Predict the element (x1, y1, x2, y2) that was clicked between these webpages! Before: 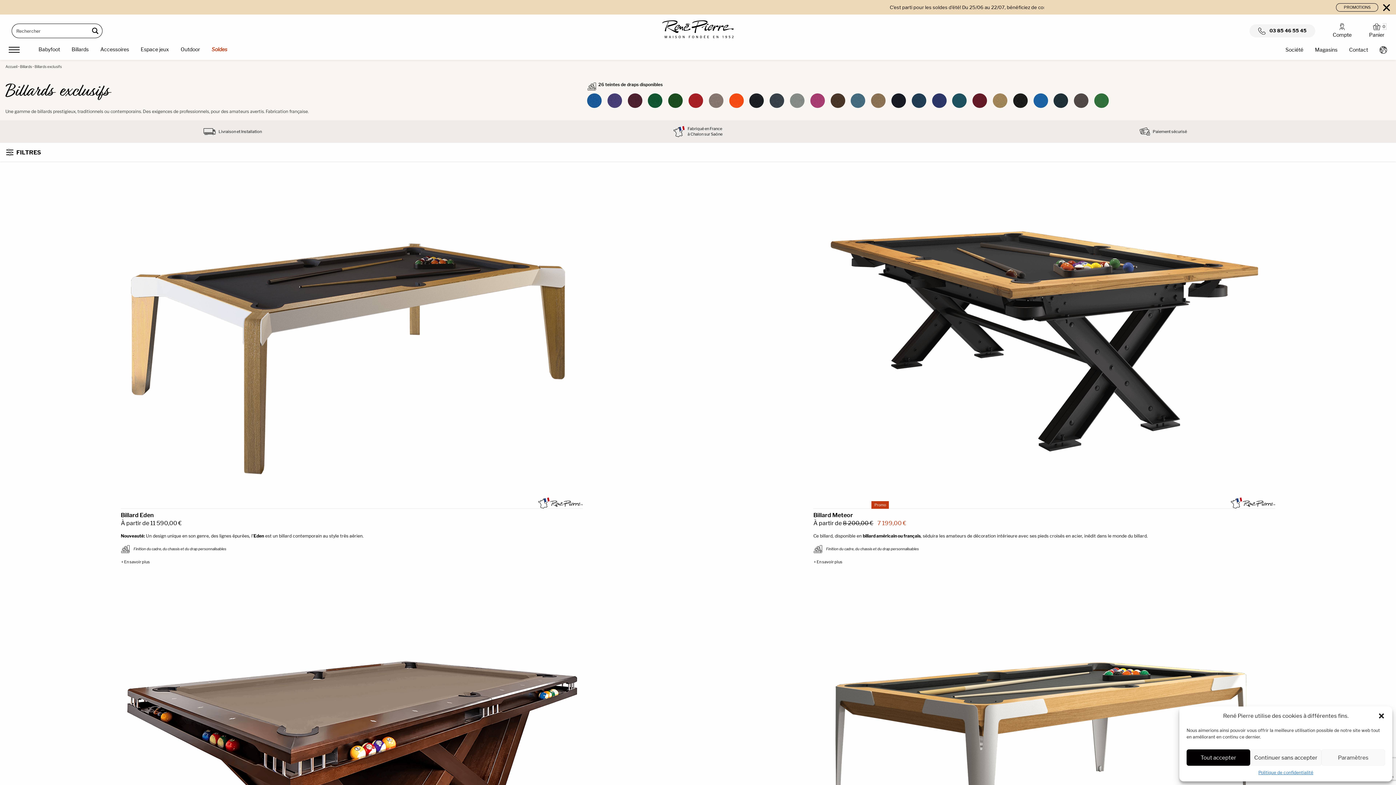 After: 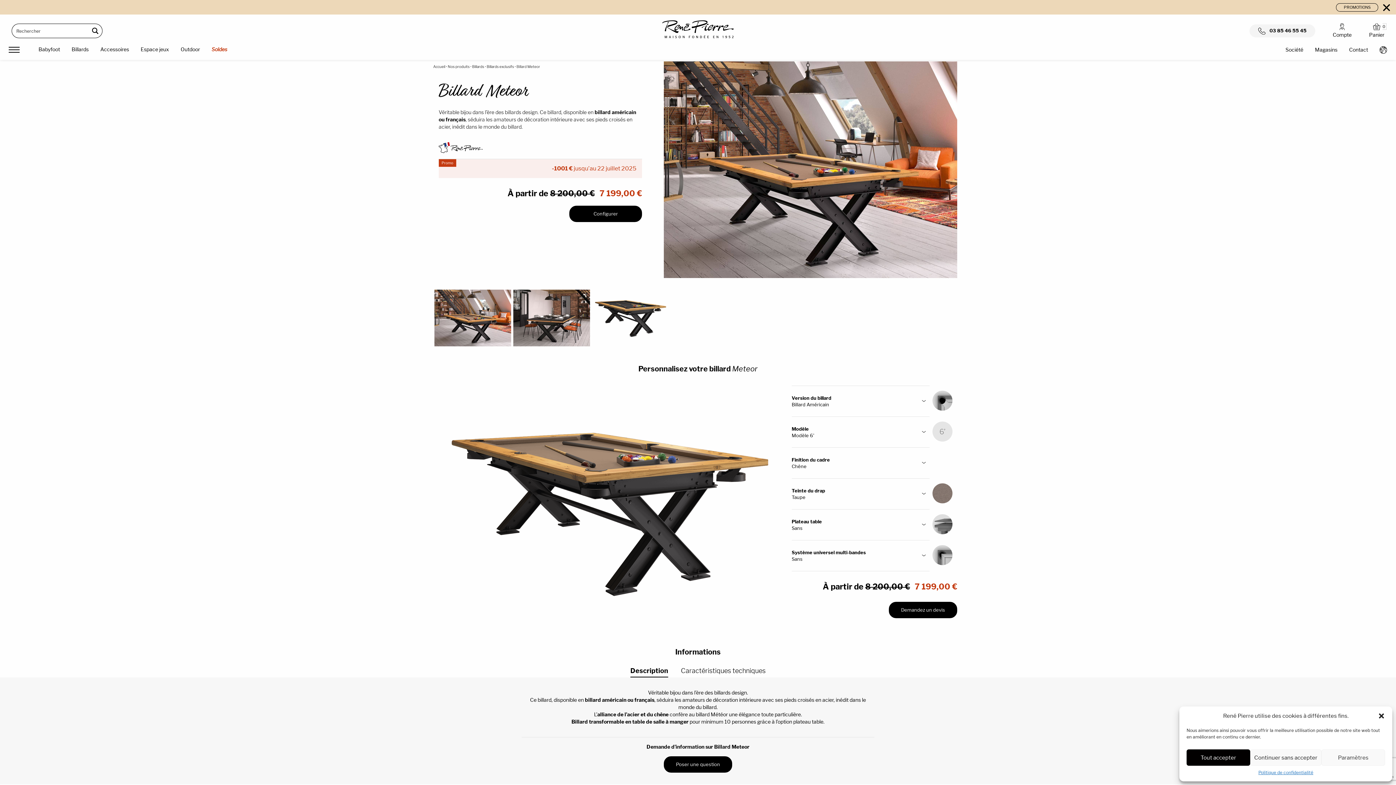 Action: bbox: (813, 167, 1275, 554) label: Billard Meteor
À partir de 8 200,00 € 7 199,00 €

Ce billard, disponible en billard américain ou français, séduira les amateurs de décoration intérieure avec ses pieds croisés en acier, inédit dans le monde du billard.

 Finition du cadre, du chassis et du drap personnalisables